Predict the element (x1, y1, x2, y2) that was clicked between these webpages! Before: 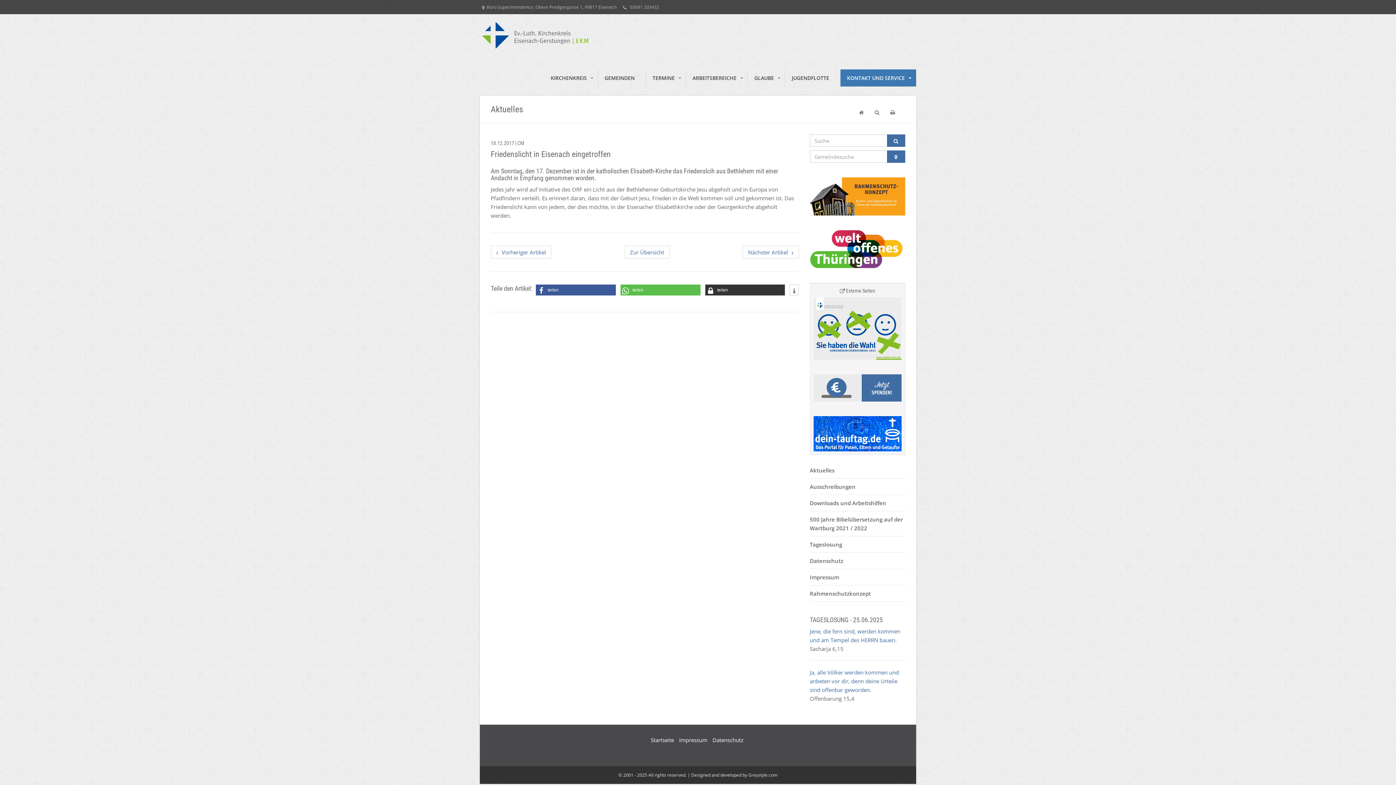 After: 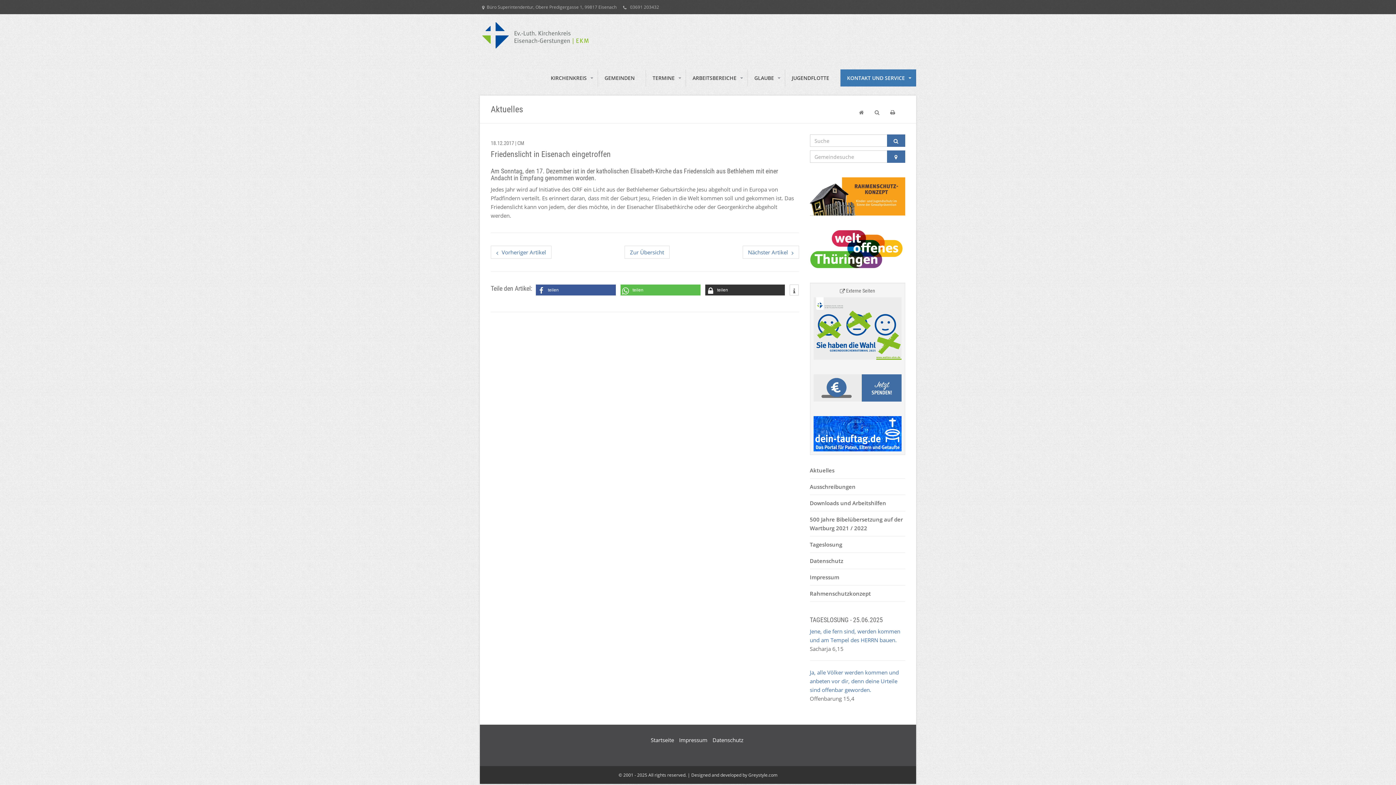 Action: bbox: (813, 416, 901, 451)